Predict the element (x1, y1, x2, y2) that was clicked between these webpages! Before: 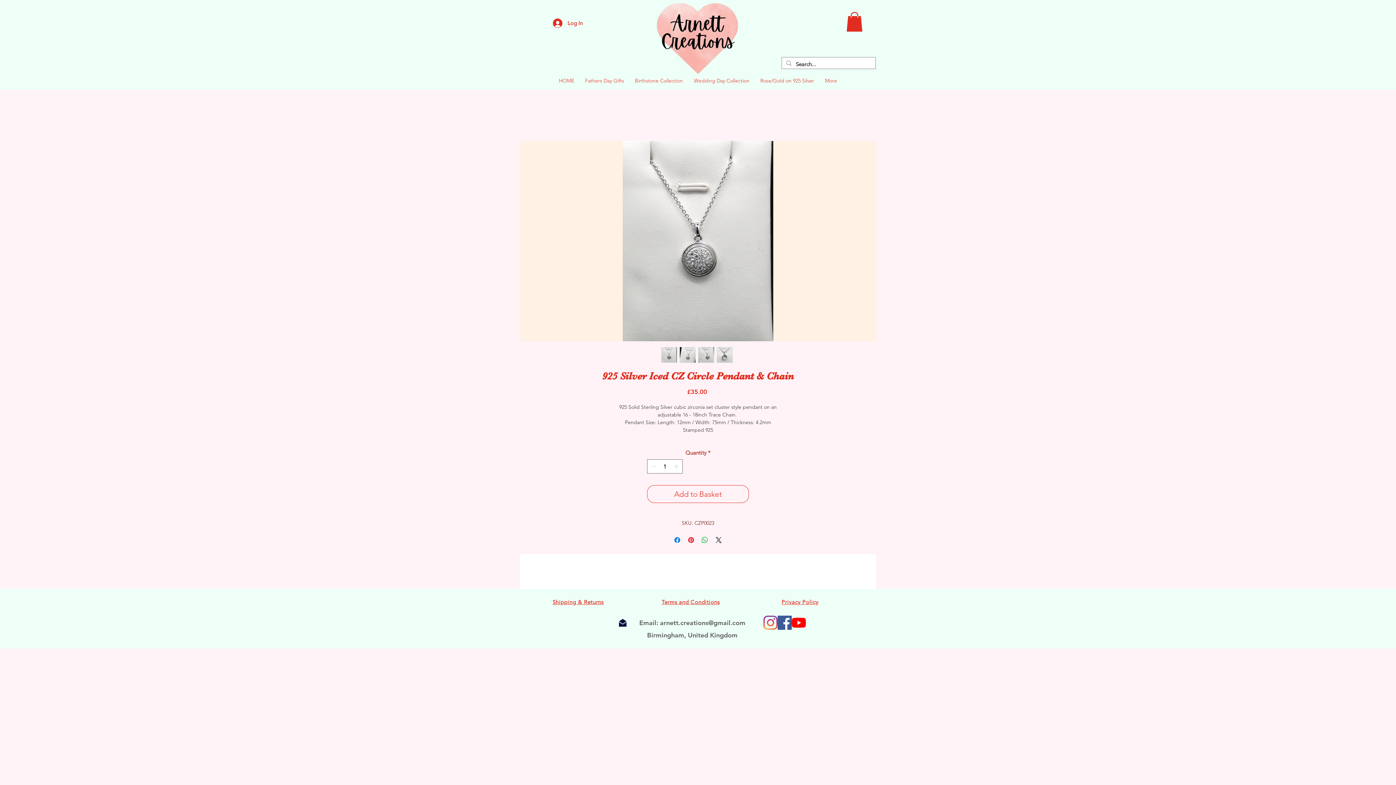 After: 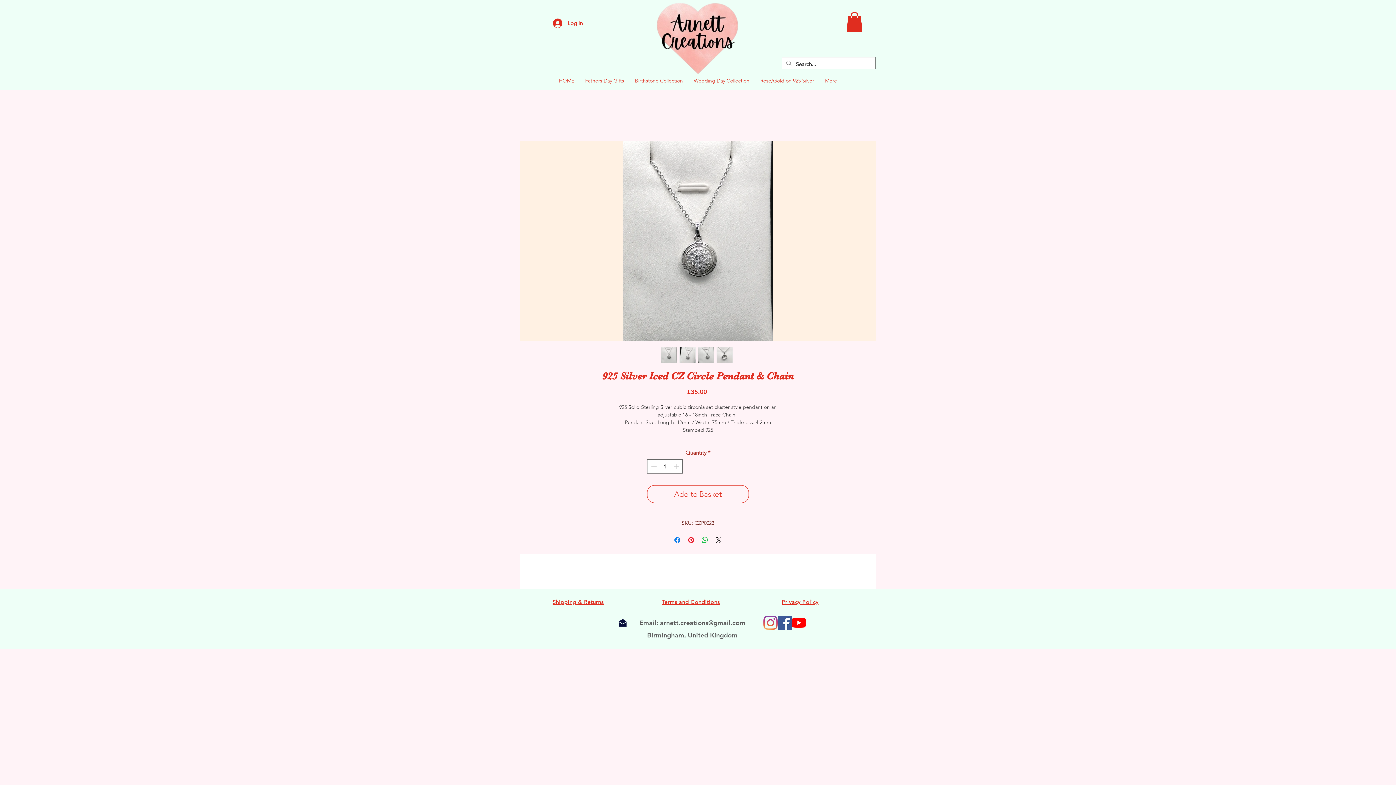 Action: bbox: (679, 346, 696, 363)